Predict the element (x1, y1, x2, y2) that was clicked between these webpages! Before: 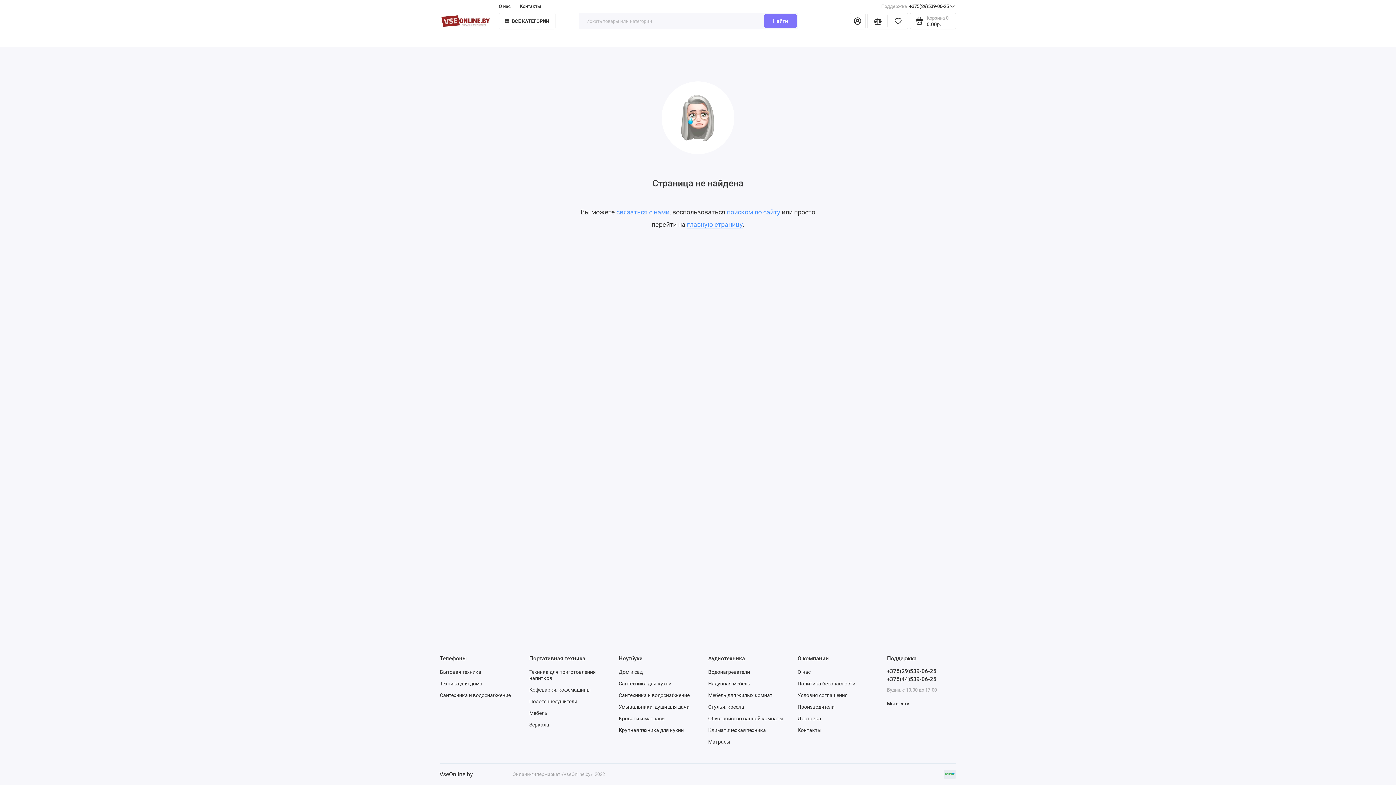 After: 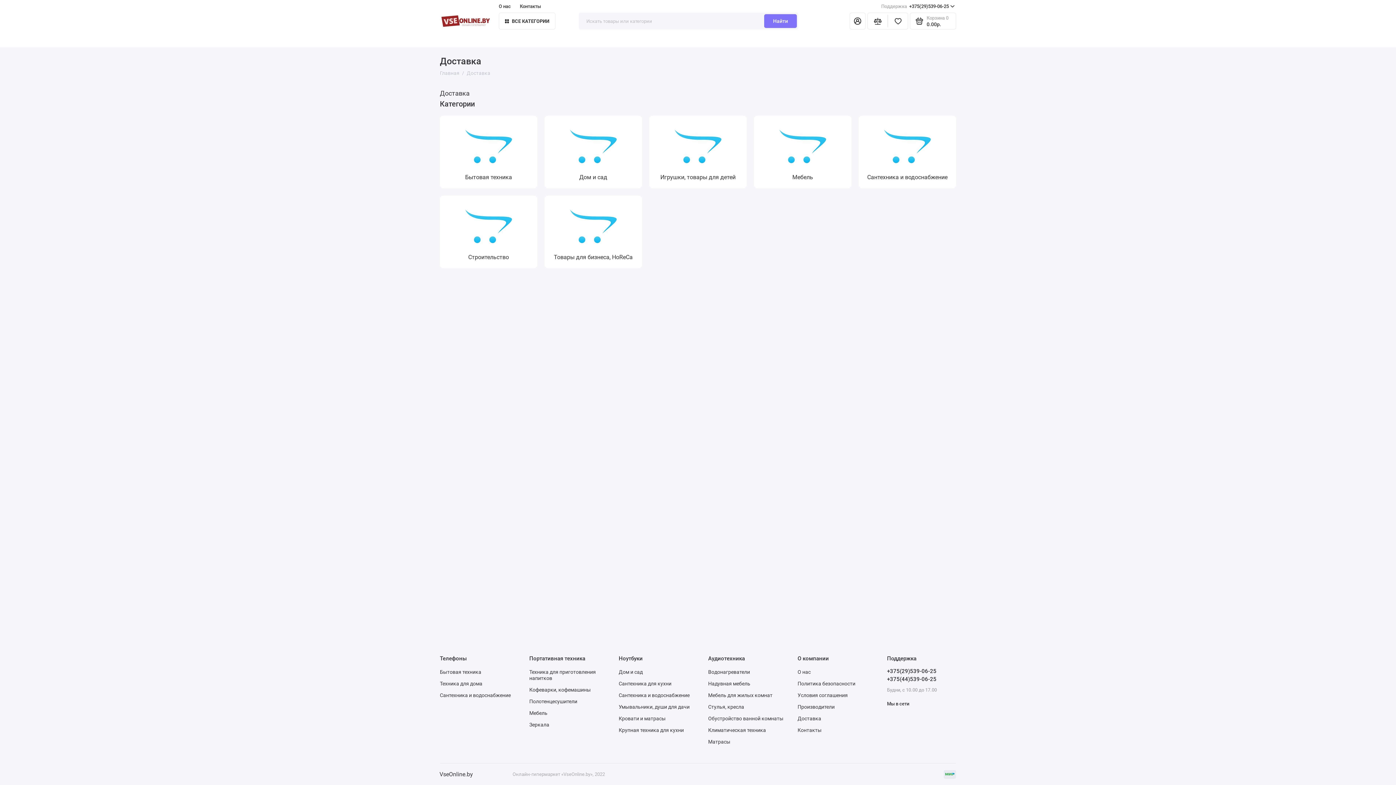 Action: label: Доставка bbox: (797, 716, 821, 721)